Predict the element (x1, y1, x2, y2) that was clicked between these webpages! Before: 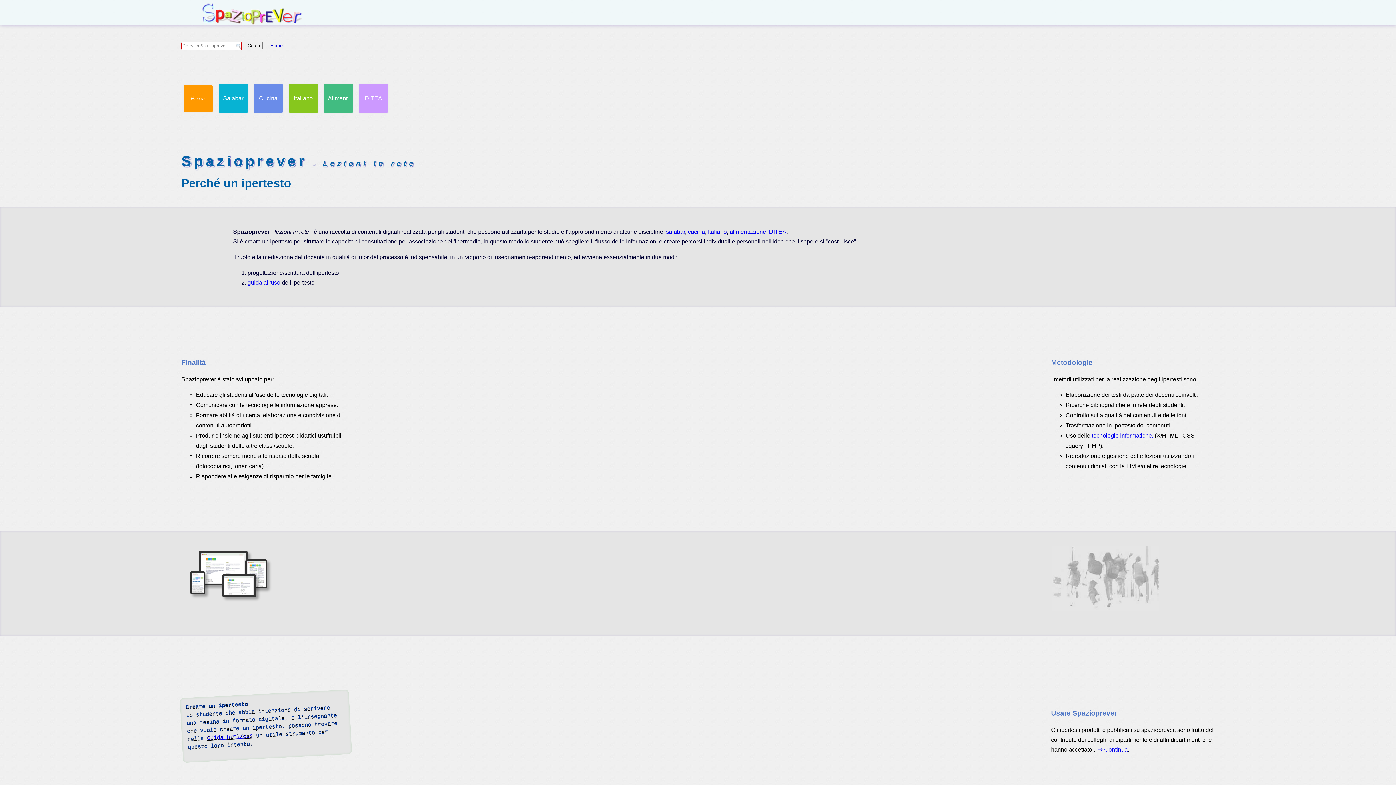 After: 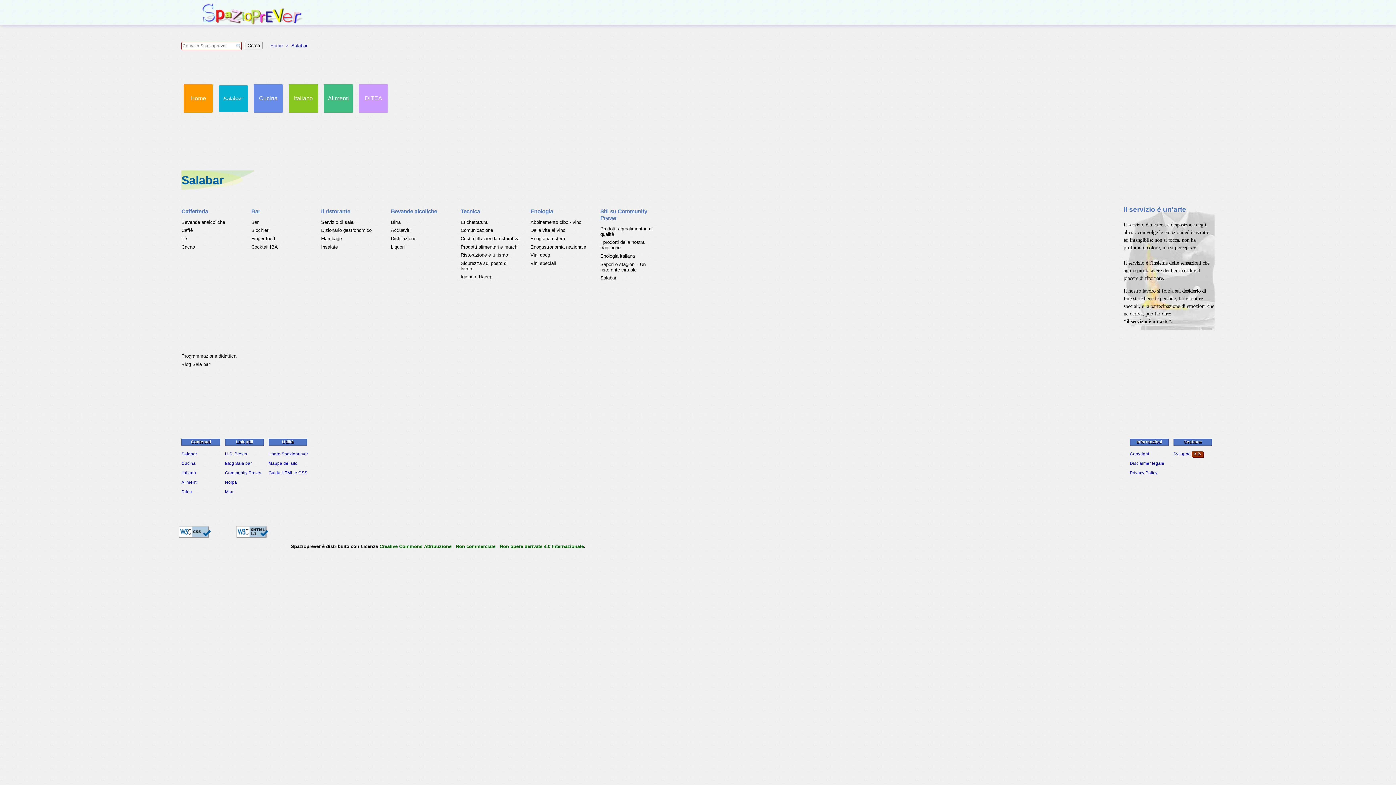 Action: bbox: (666, 228, 685, 234) label: salabar